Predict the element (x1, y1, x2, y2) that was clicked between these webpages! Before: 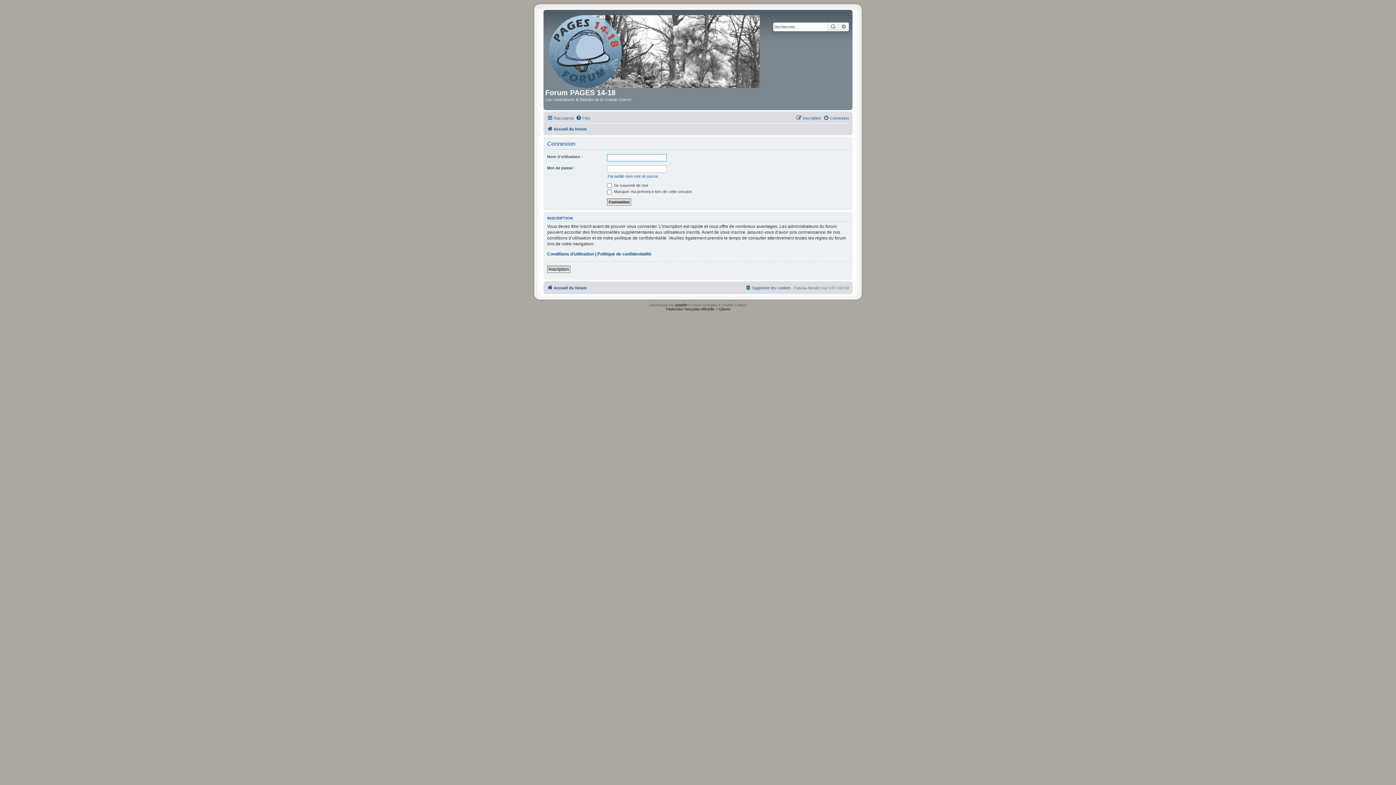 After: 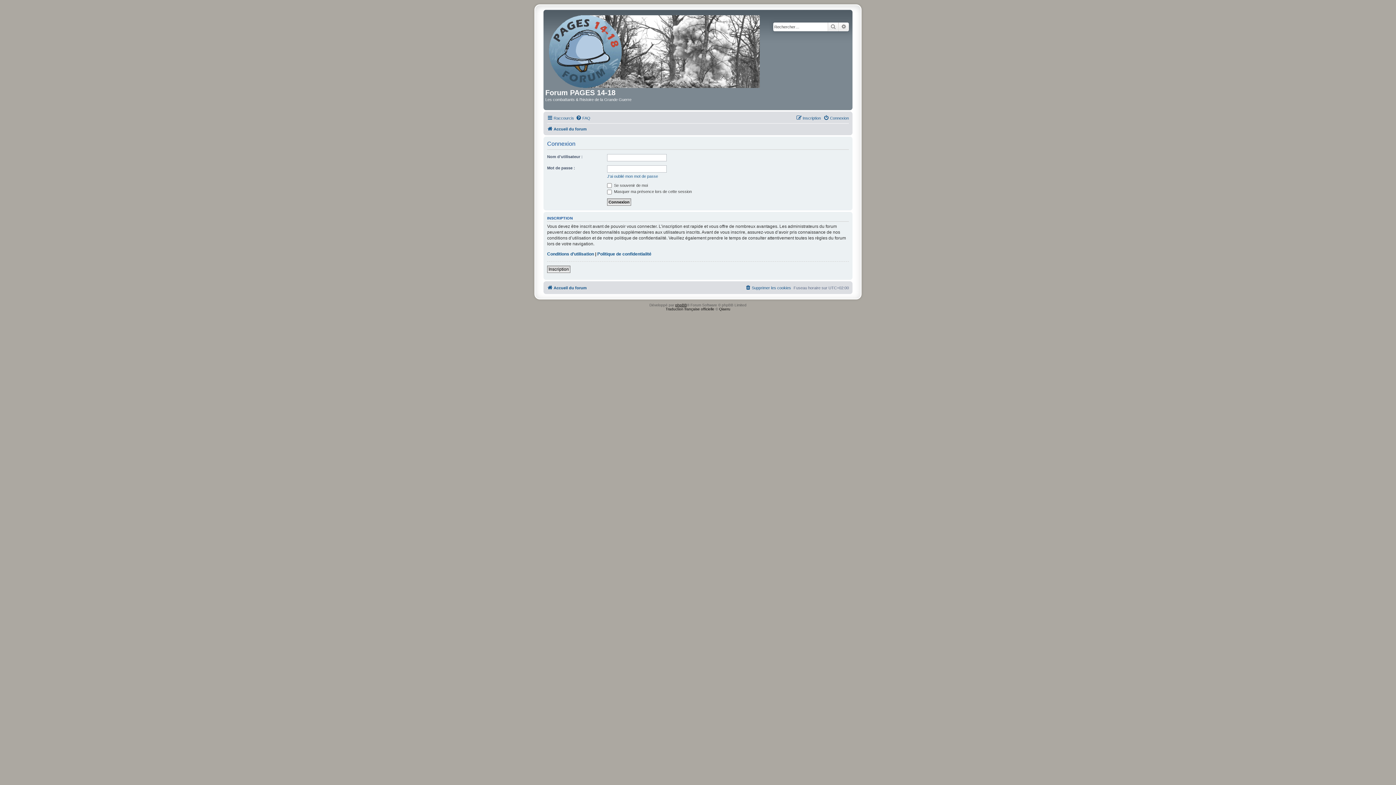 Action: bbox: (675, 303, 687, 307) label: phpBB